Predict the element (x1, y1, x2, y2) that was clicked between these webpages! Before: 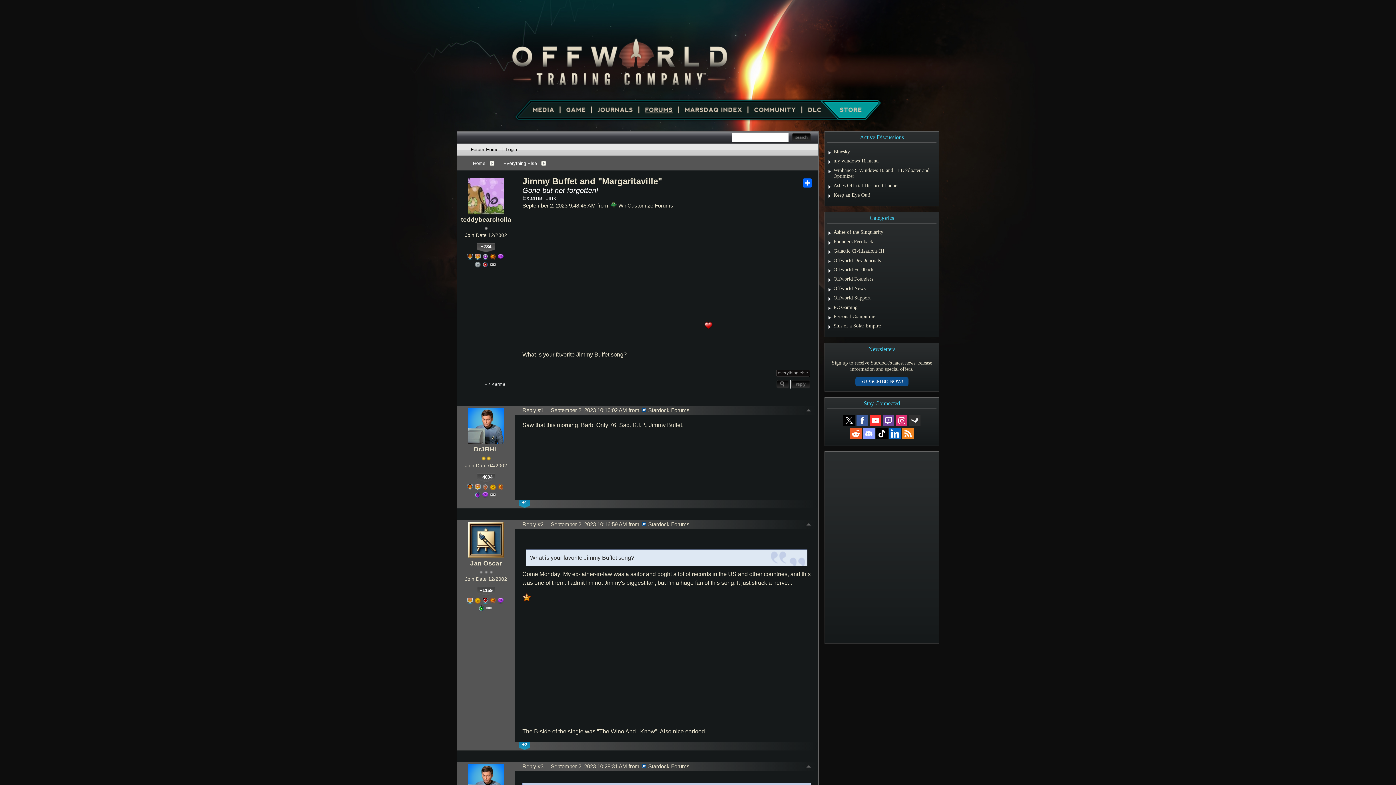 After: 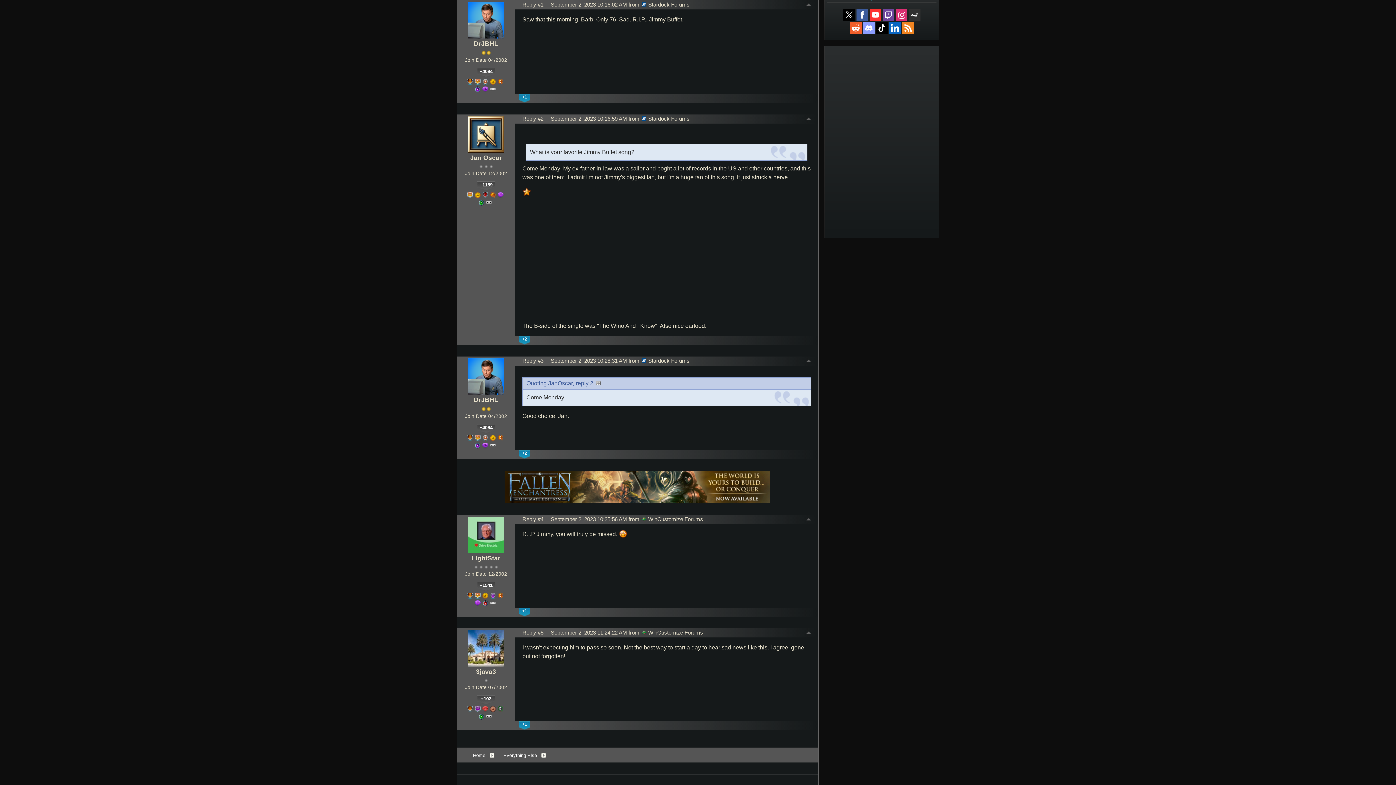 Action: label: Reply #1 bbox: (522, 407, 543, 413)